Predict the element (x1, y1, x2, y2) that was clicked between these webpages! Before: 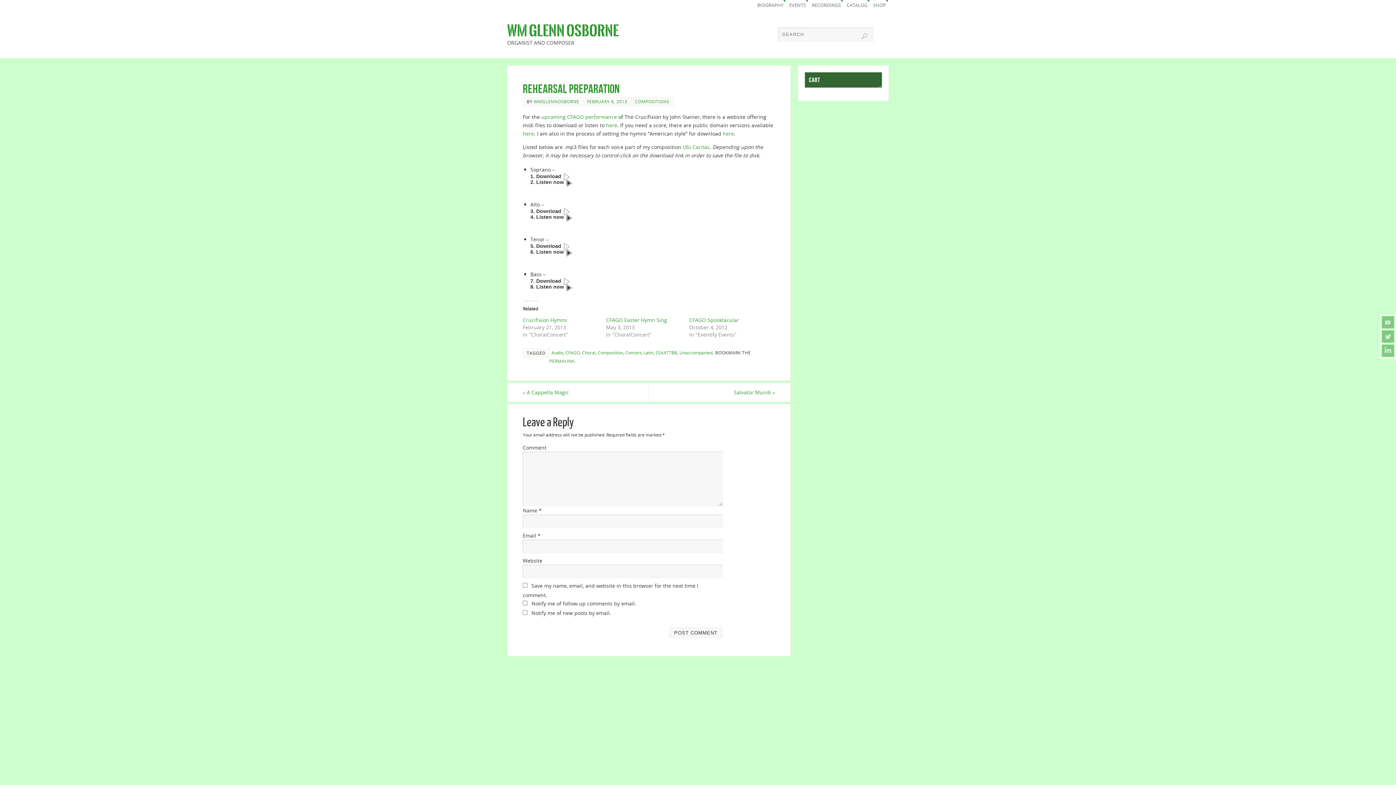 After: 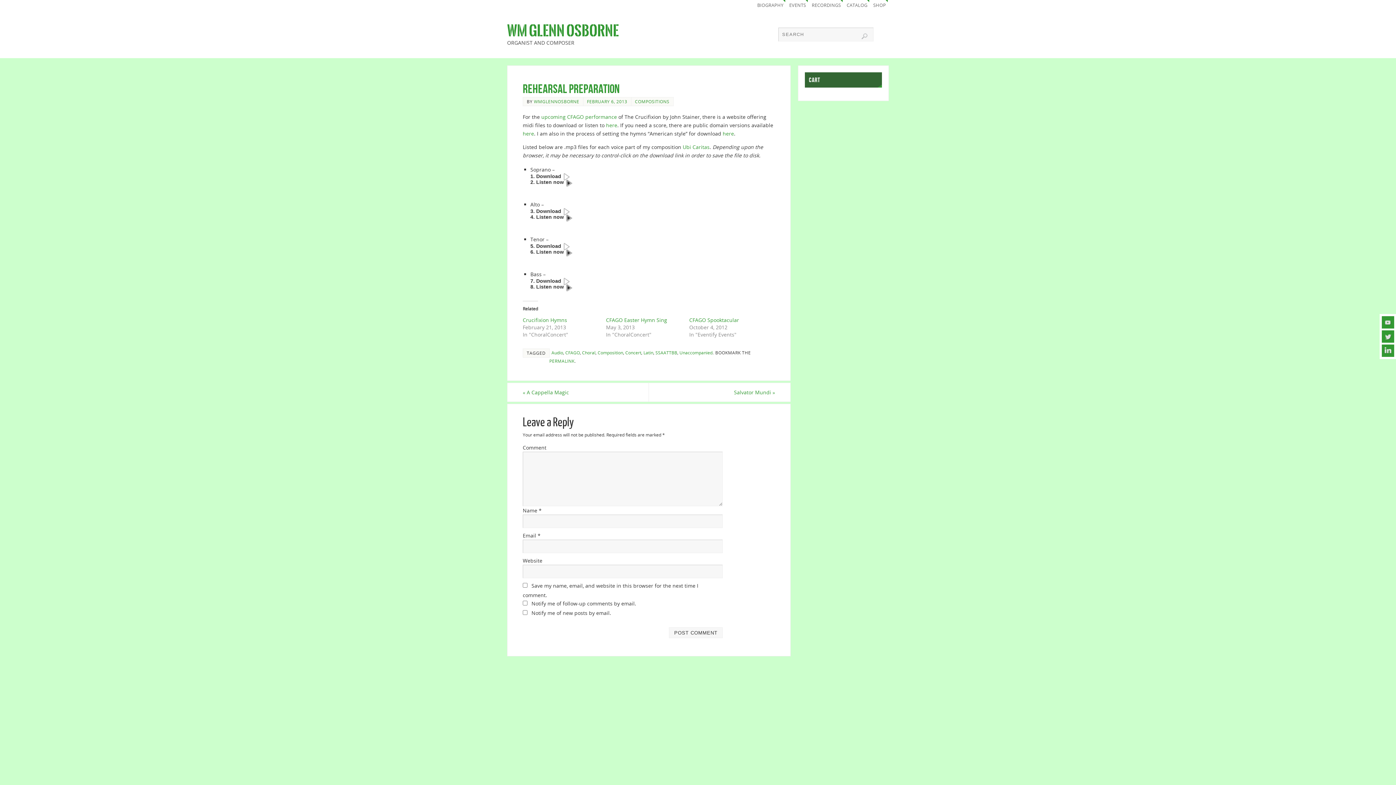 Action: bbox: (1382, 316, 1394, 328)